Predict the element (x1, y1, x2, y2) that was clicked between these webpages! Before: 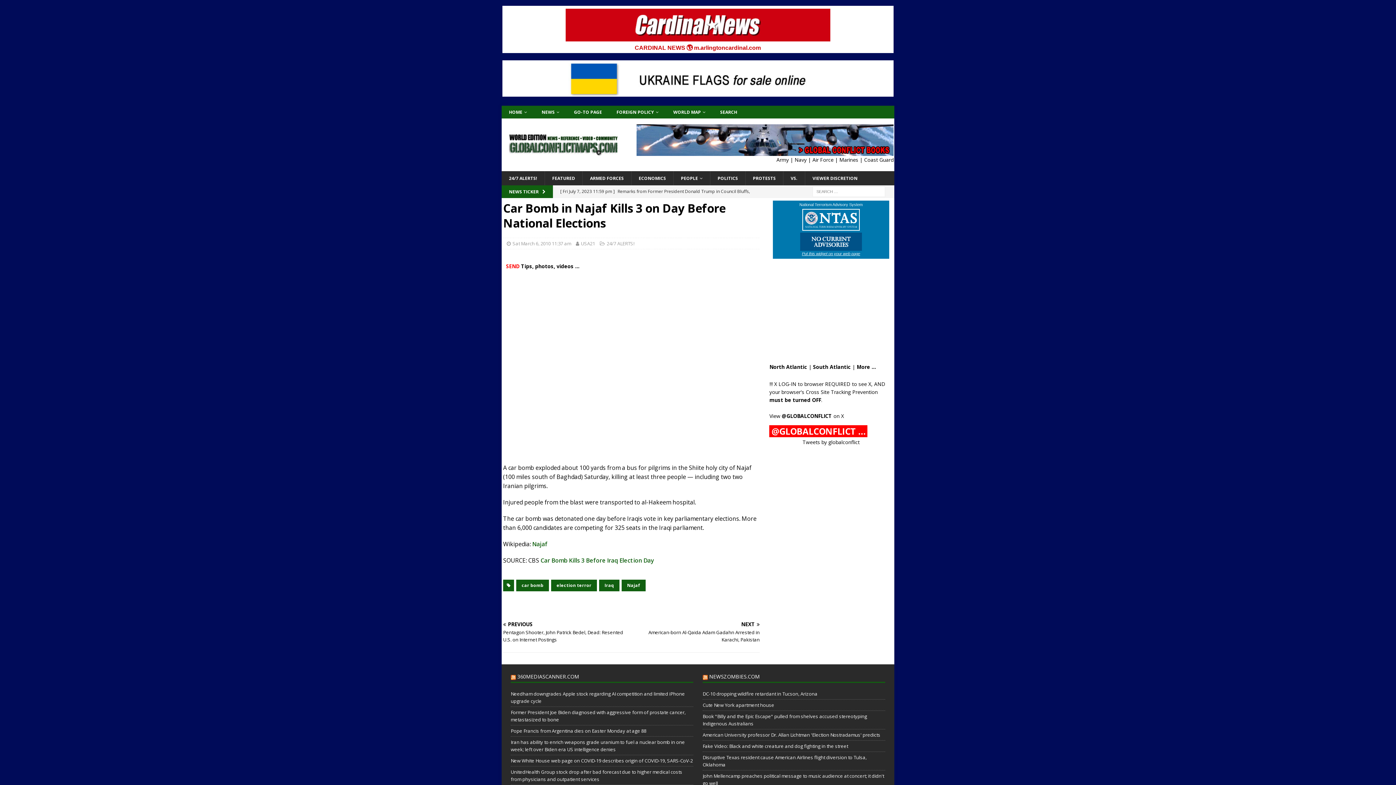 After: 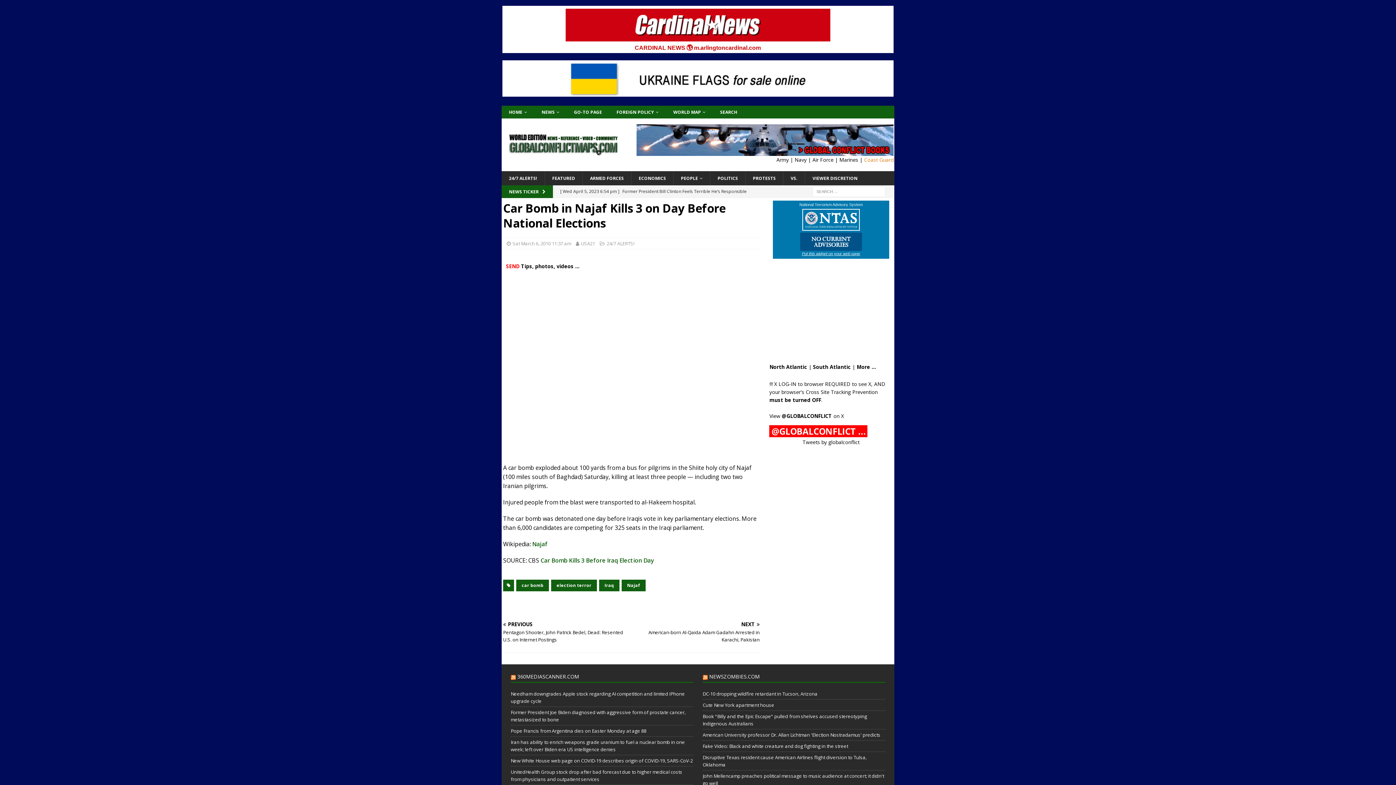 Action: label: Coast Guard bbox: (864, 156, 893, 163)